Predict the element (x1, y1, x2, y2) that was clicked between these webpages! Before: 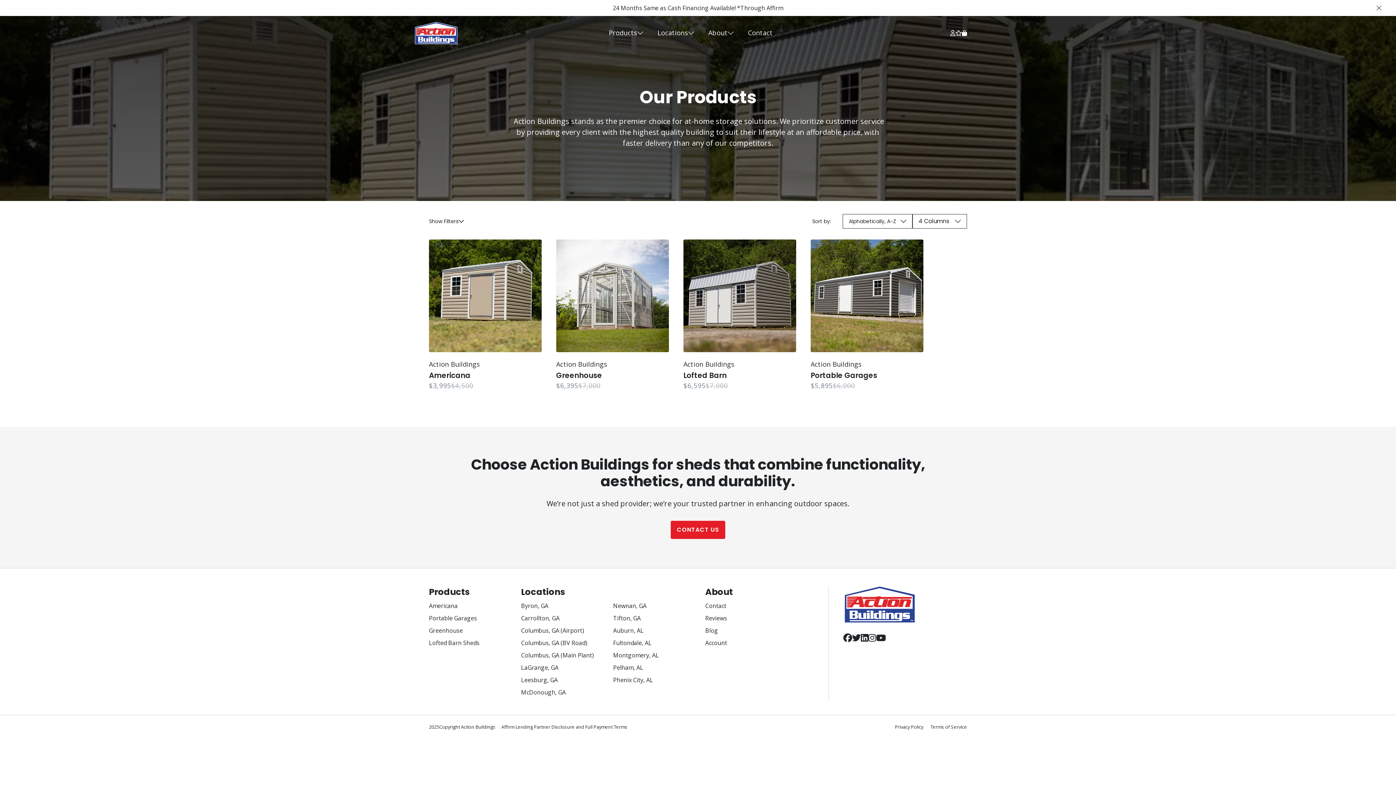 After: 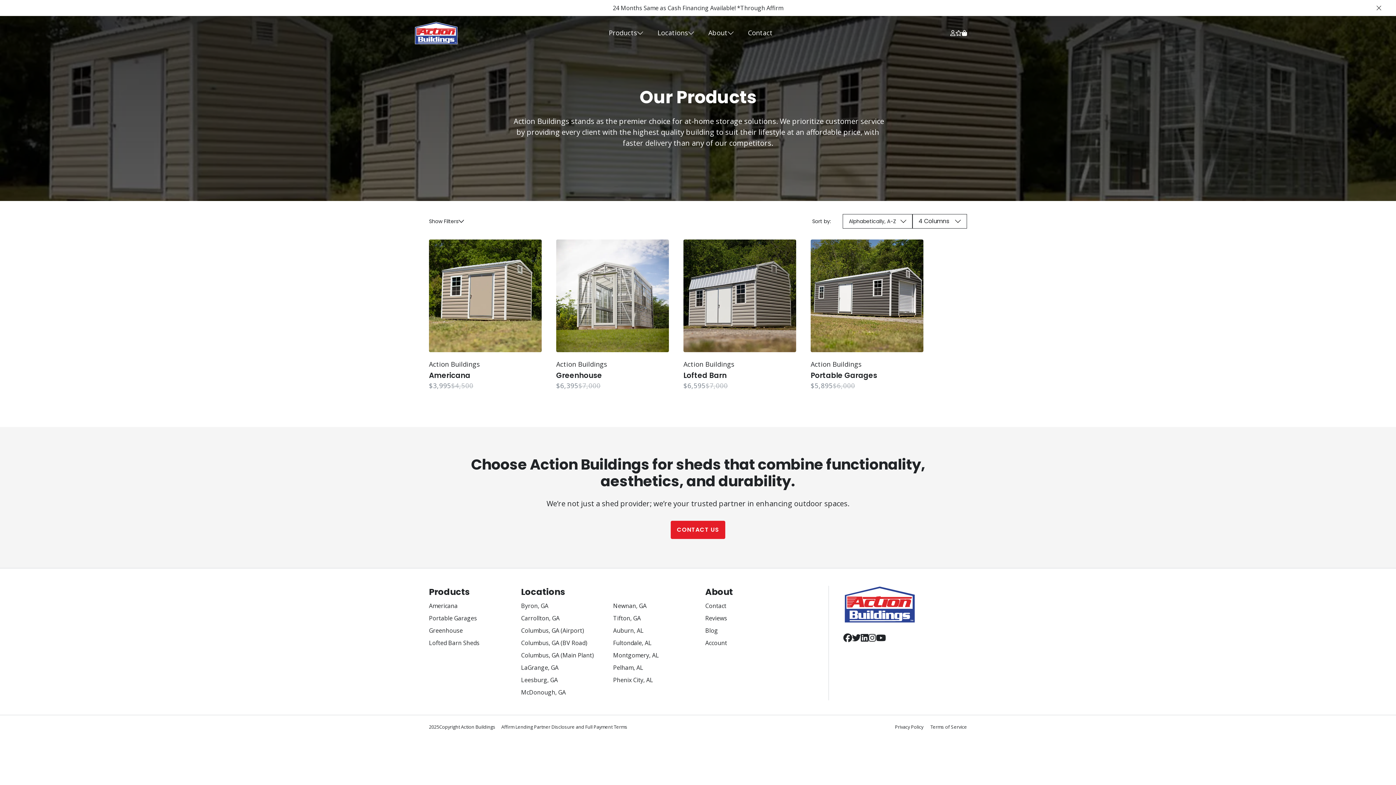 Action: label: Products bbox: (608, 28, 637, 37)